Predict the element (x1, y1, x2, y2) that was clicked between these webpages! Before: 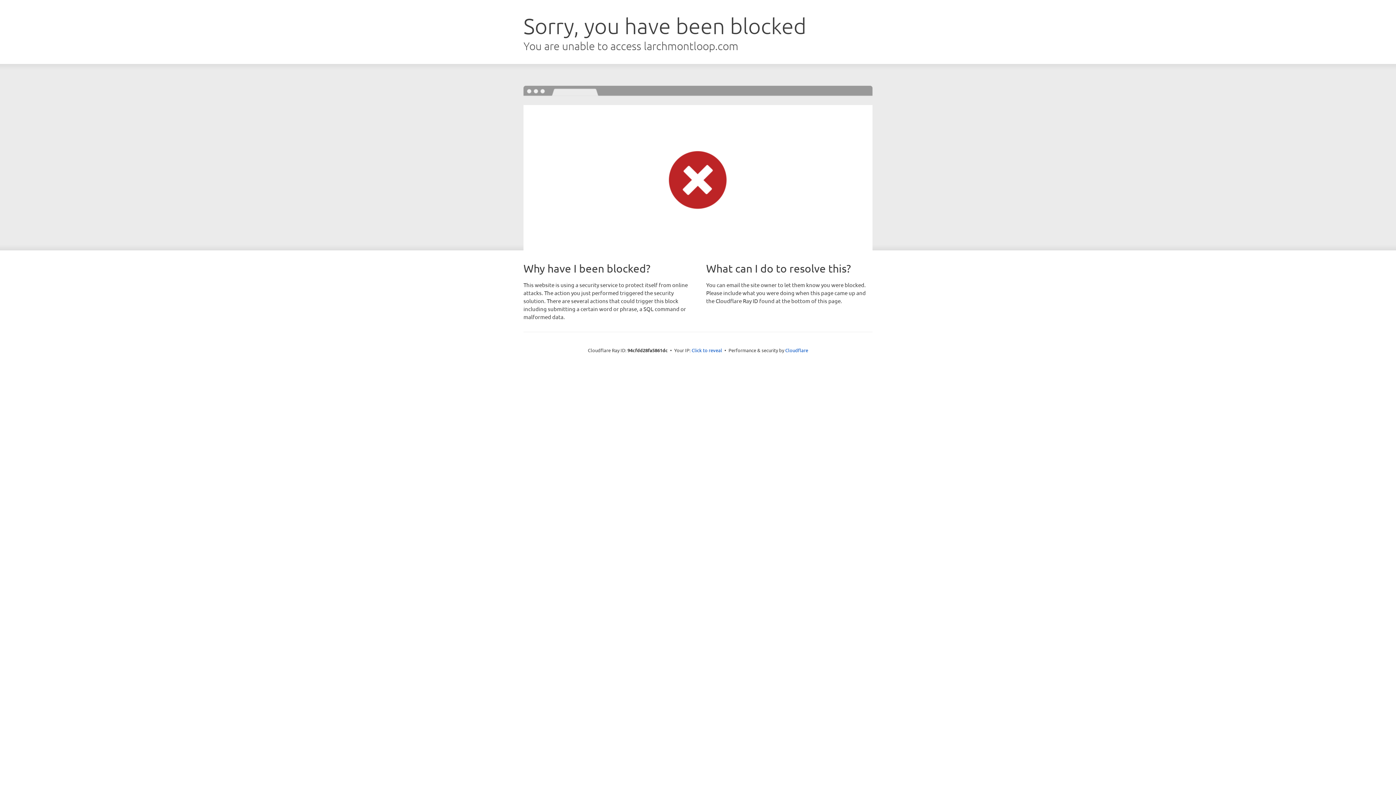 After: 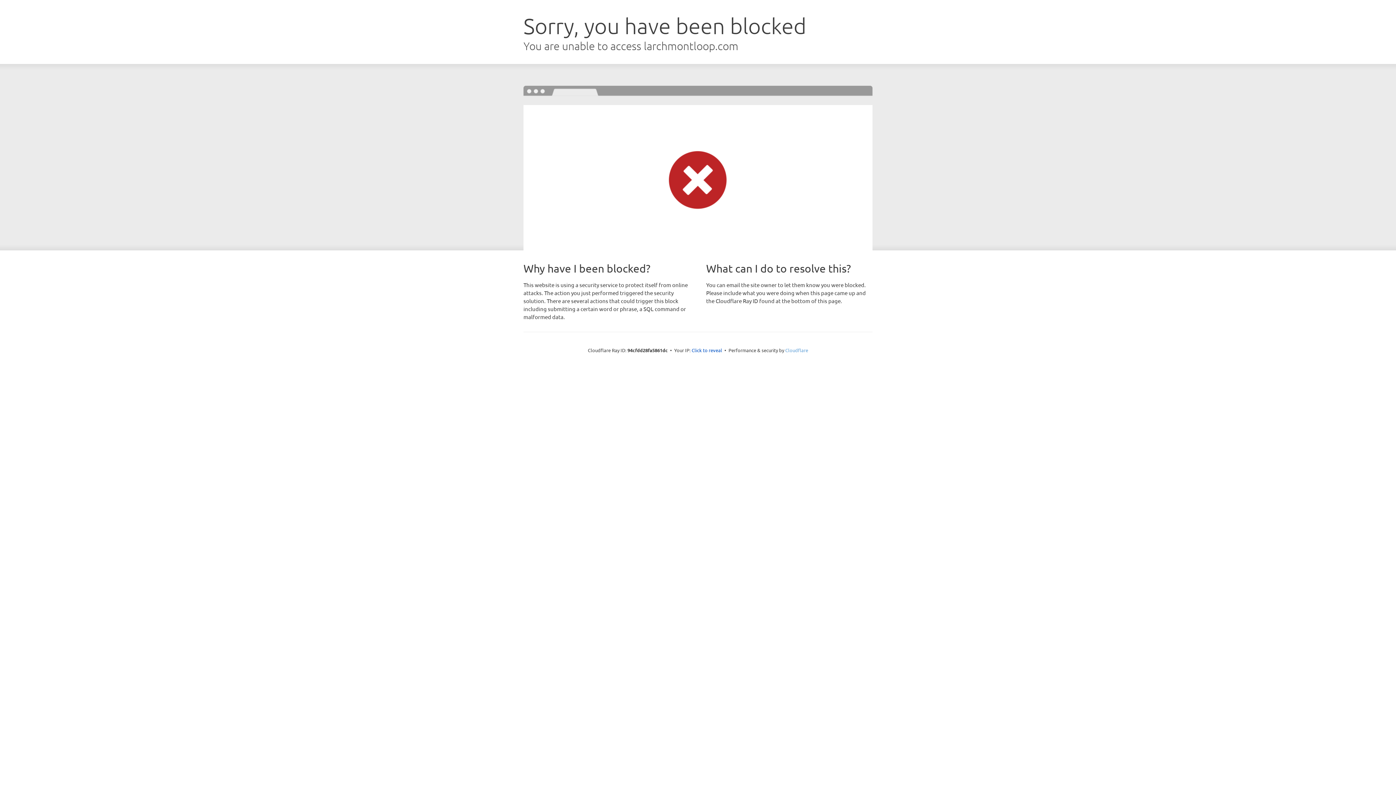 Action: bbox: (785, 347, 808, 353) label: Cloudflare